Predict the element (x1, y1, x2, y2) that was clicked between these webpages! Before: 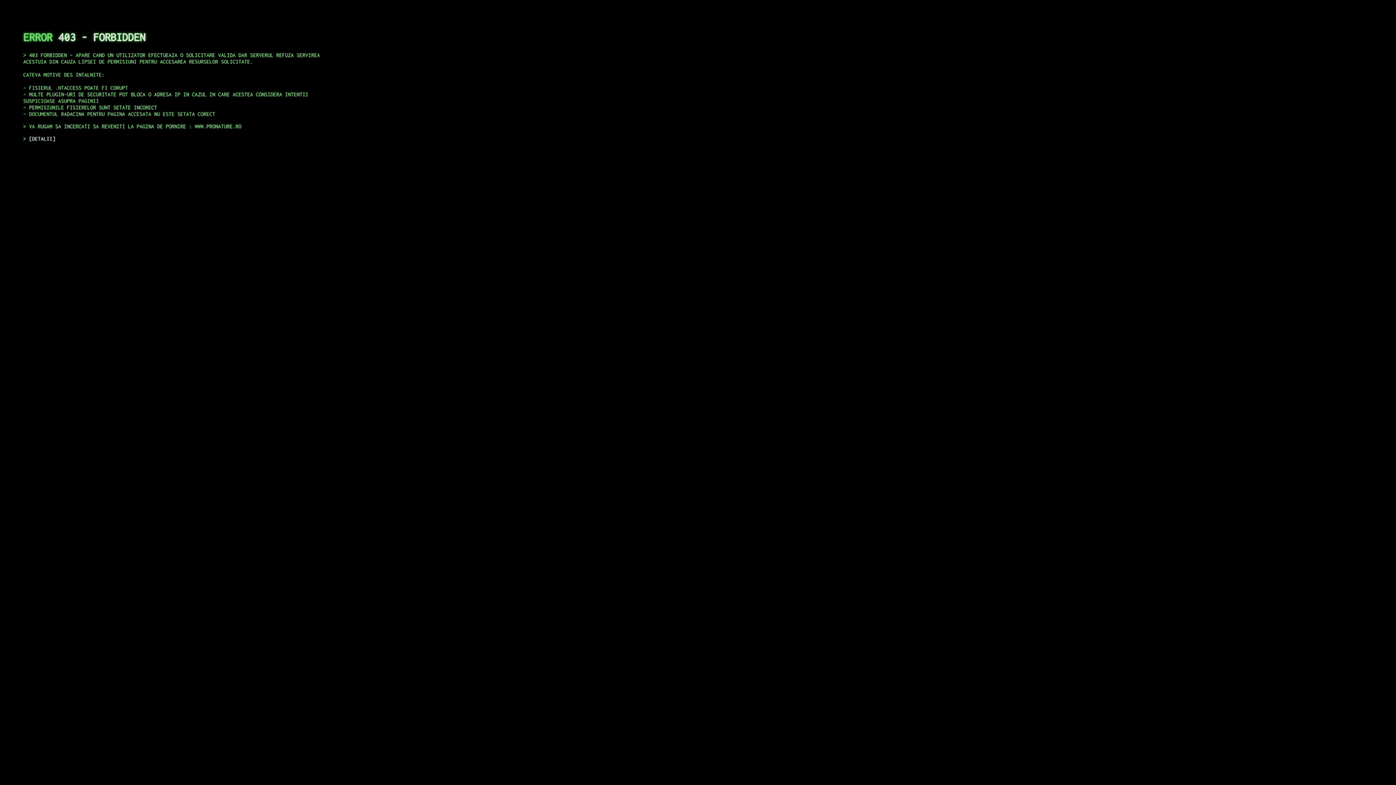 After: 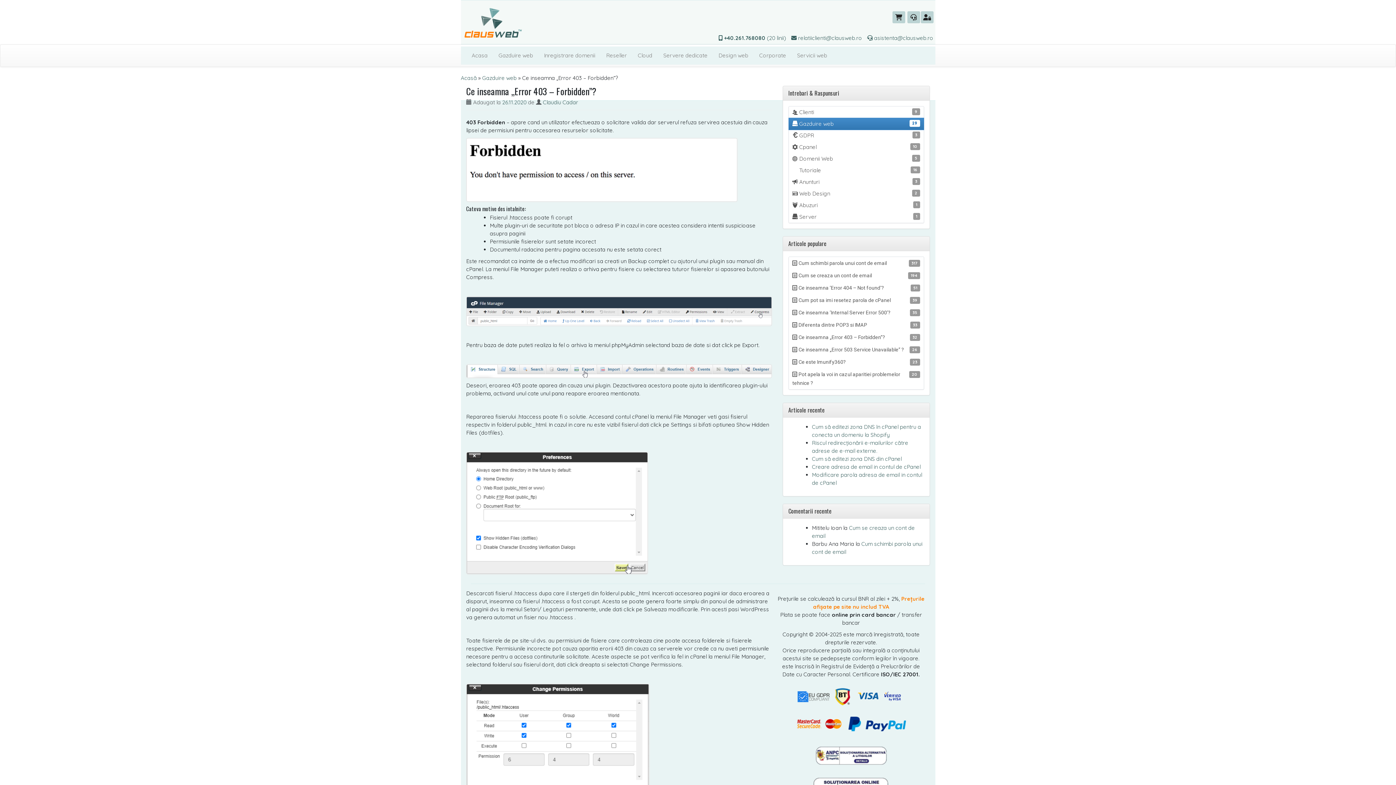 Action: label: DETALII bbox: (29, 135, 55, 141)